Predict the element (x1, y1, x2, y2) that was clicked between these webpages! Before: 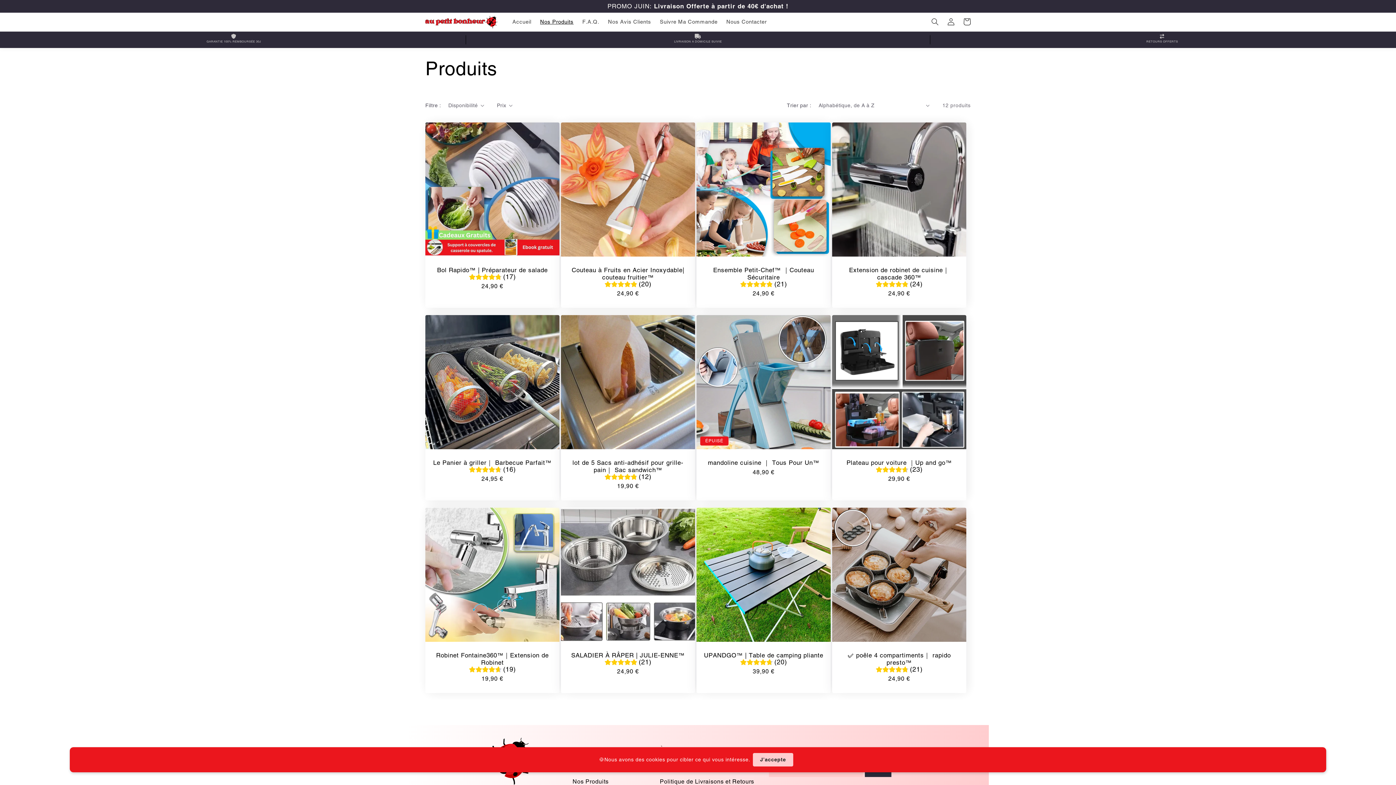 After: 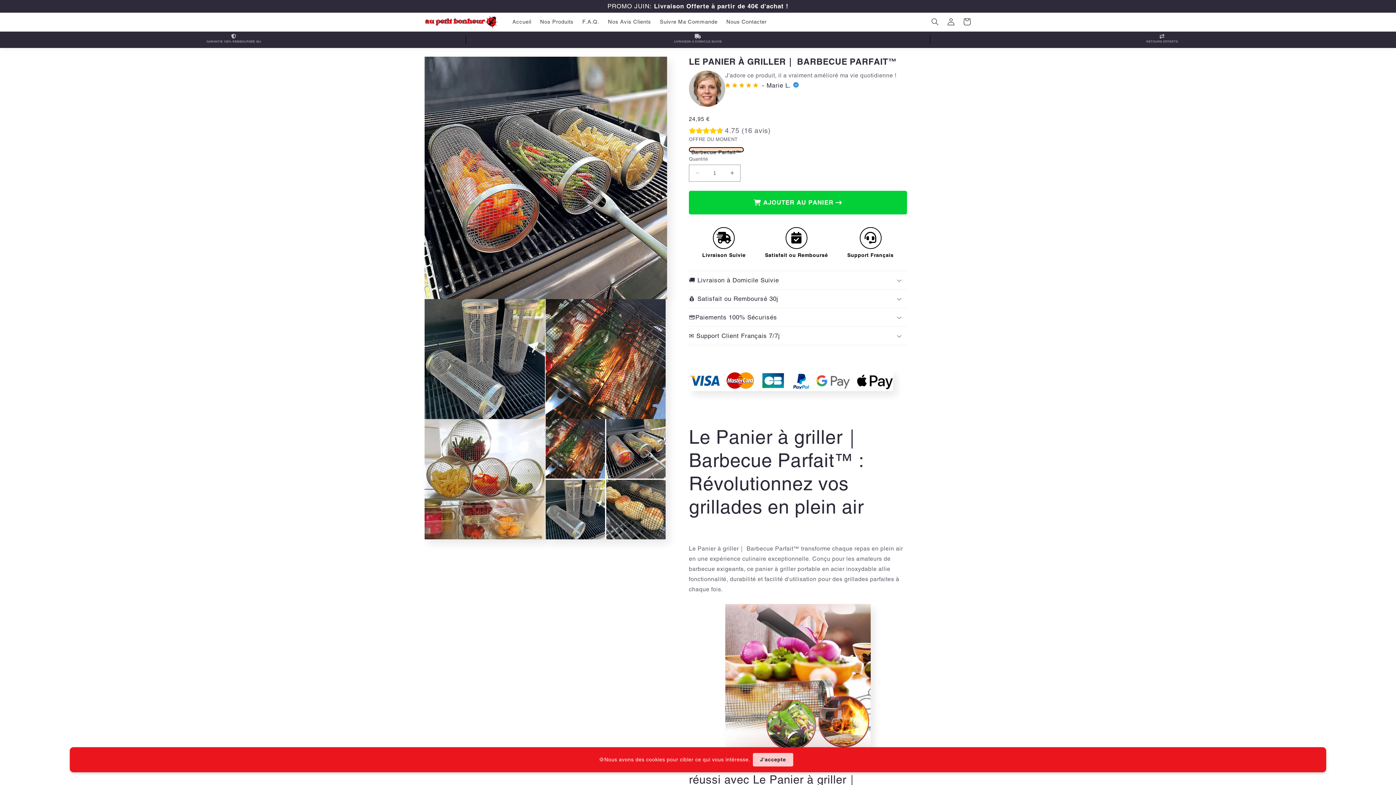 Action: bbox: (432, 459, 552, 466) label: Le Panier à griller｜ Barbecue Parfait™